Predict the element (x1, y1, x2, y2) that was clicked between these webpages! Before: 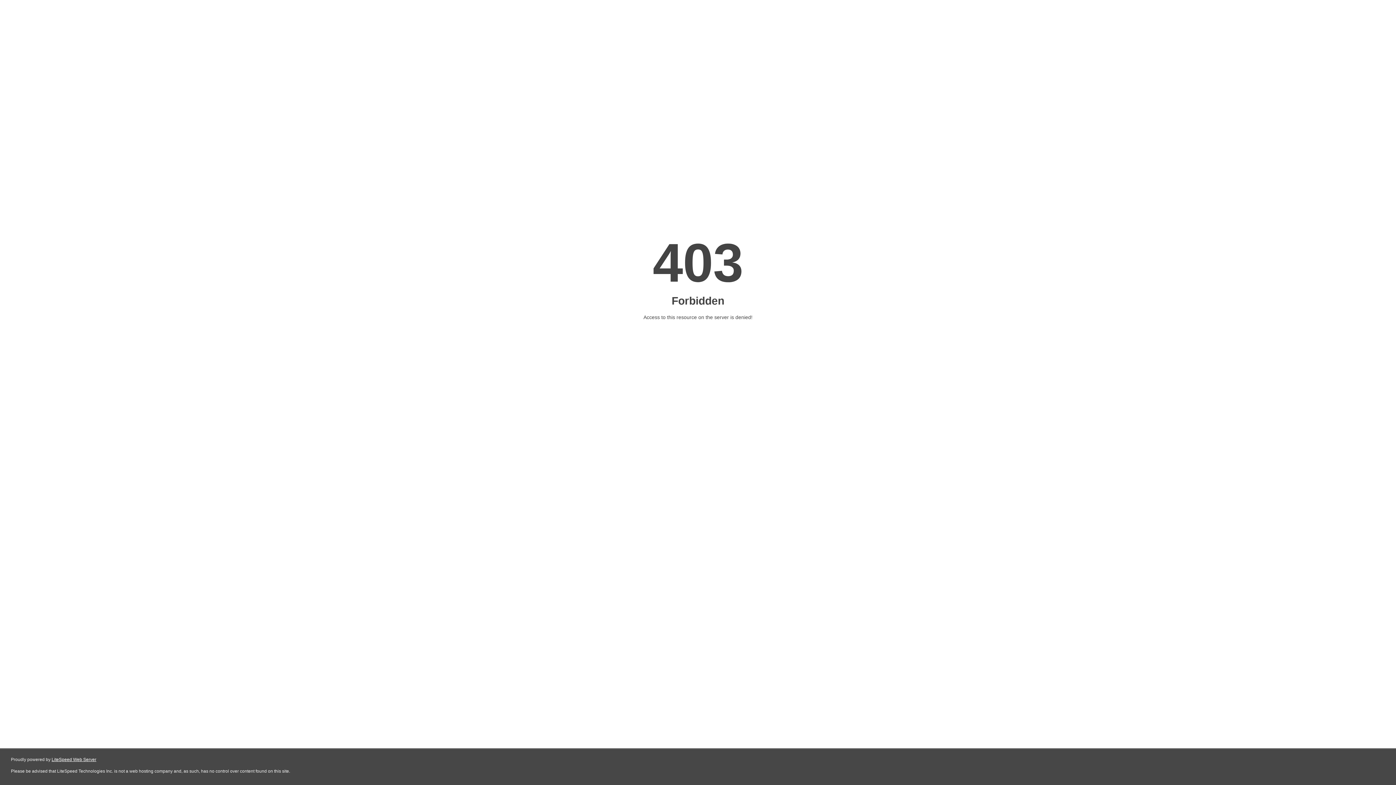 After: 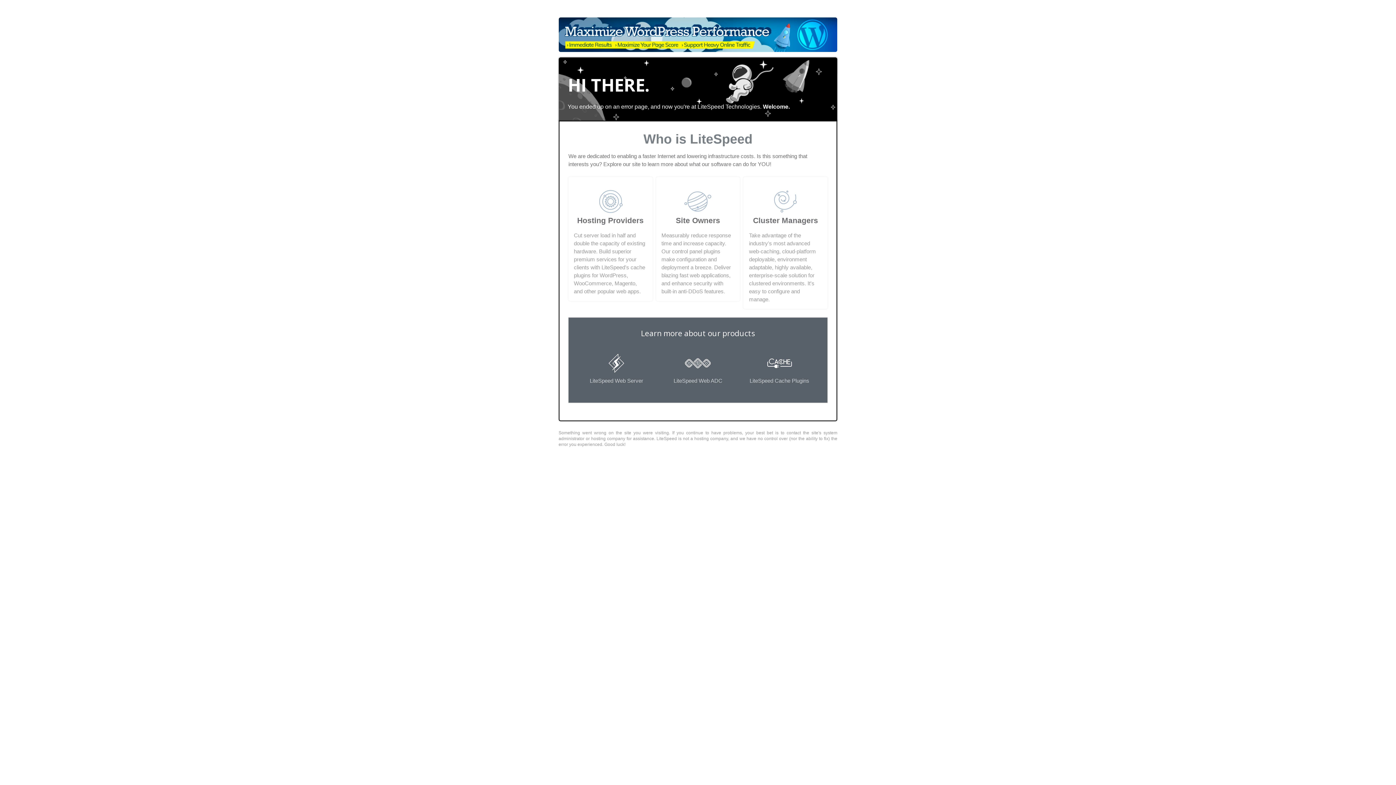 Action: label: LiteSpeed Web Server bbox: (51, 757, 96, 762)